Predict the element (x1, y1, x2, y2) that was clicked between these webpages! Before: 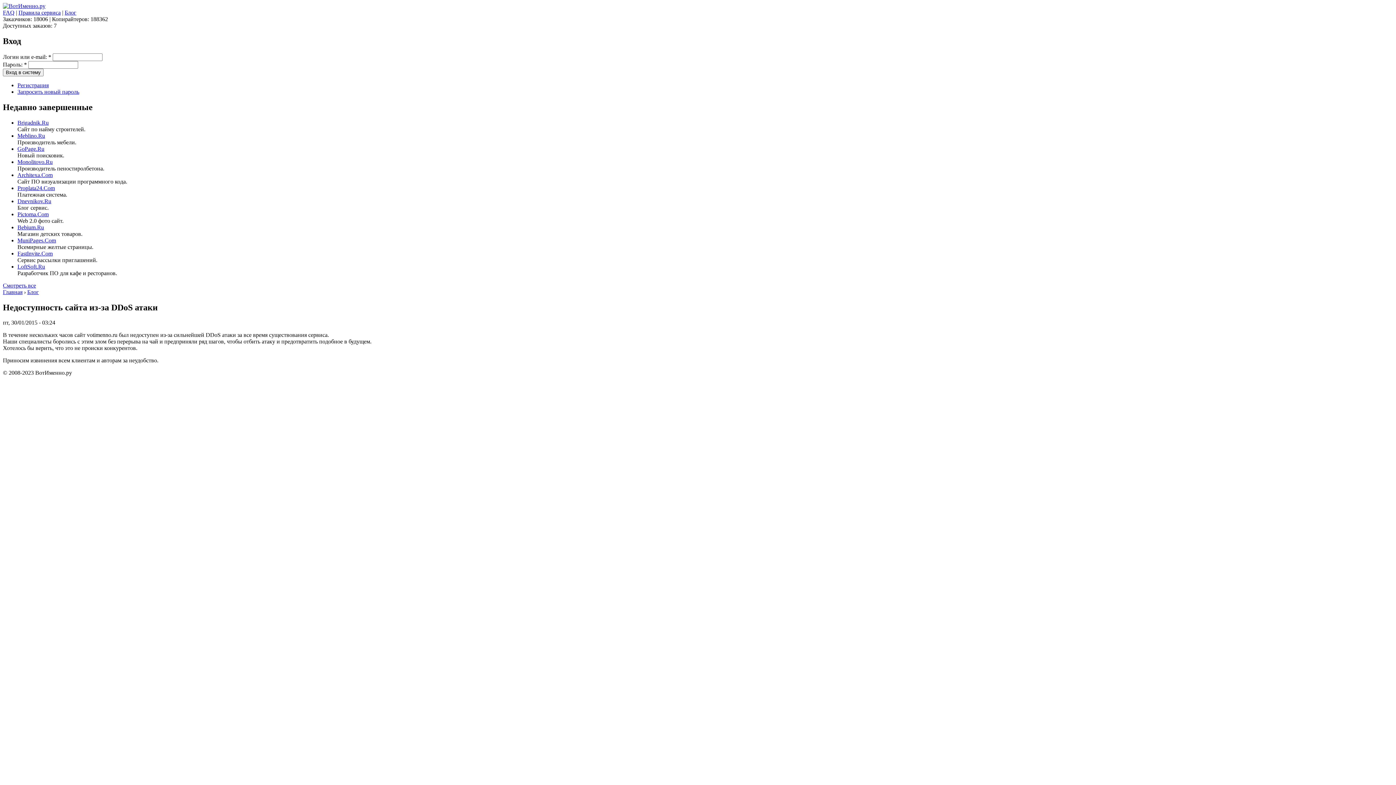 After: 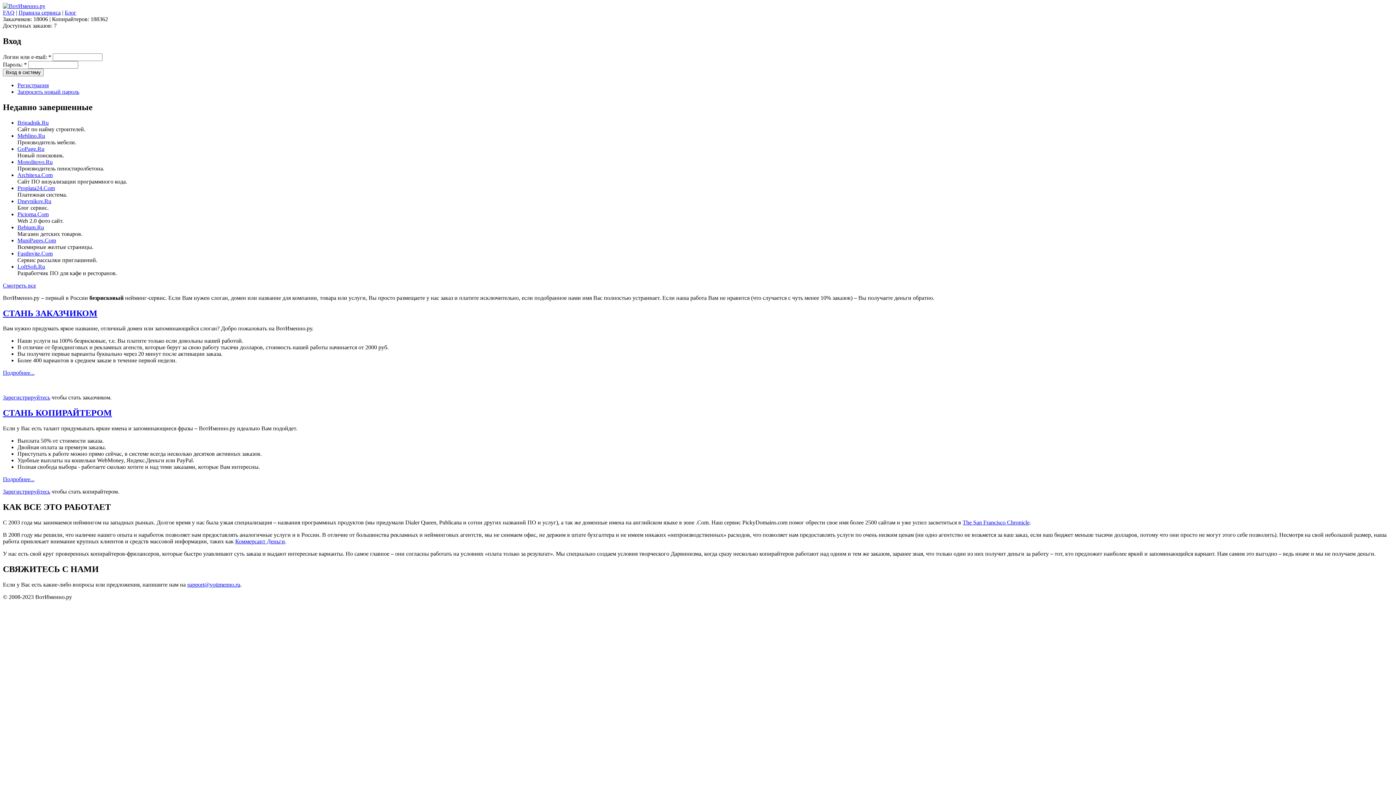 Action: bbox: (2, 288, 22, 295) label: Главная